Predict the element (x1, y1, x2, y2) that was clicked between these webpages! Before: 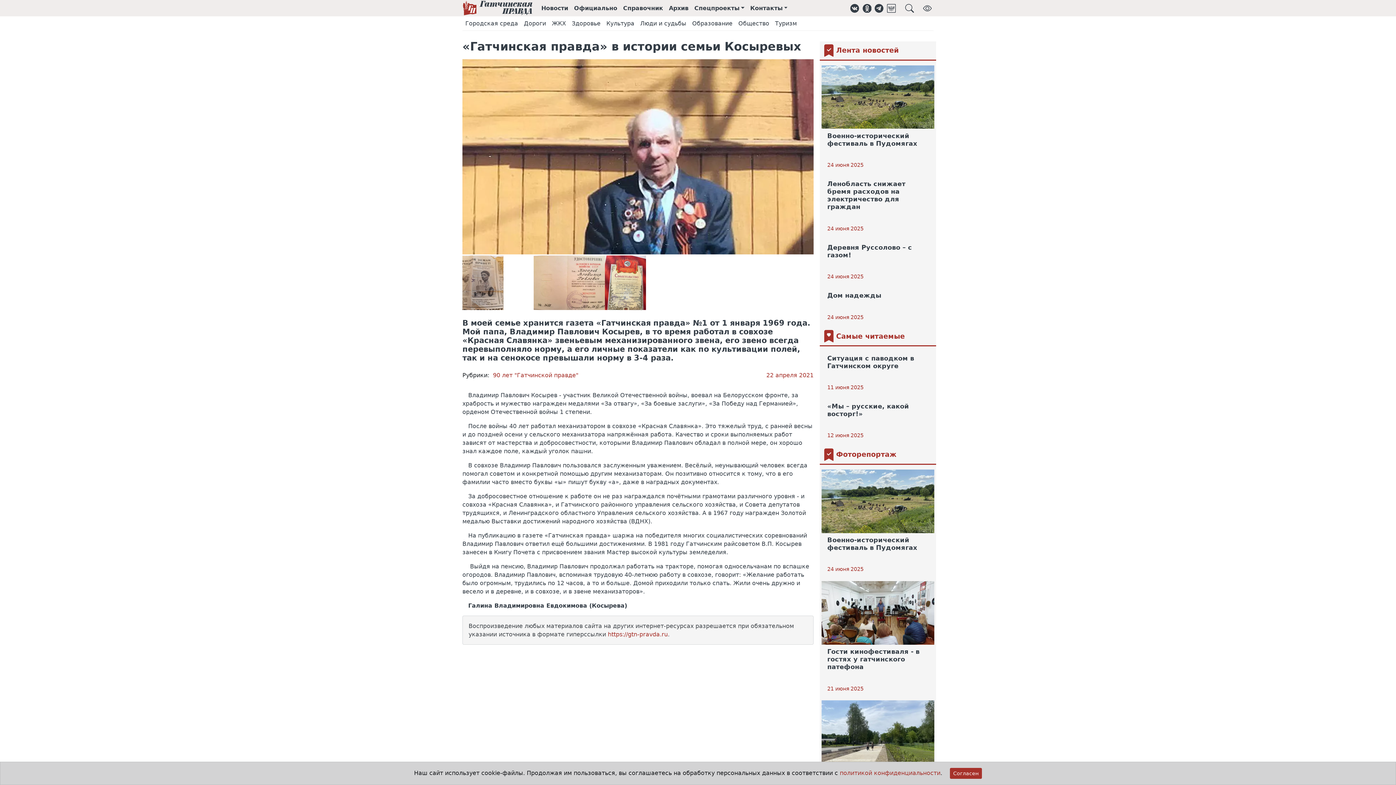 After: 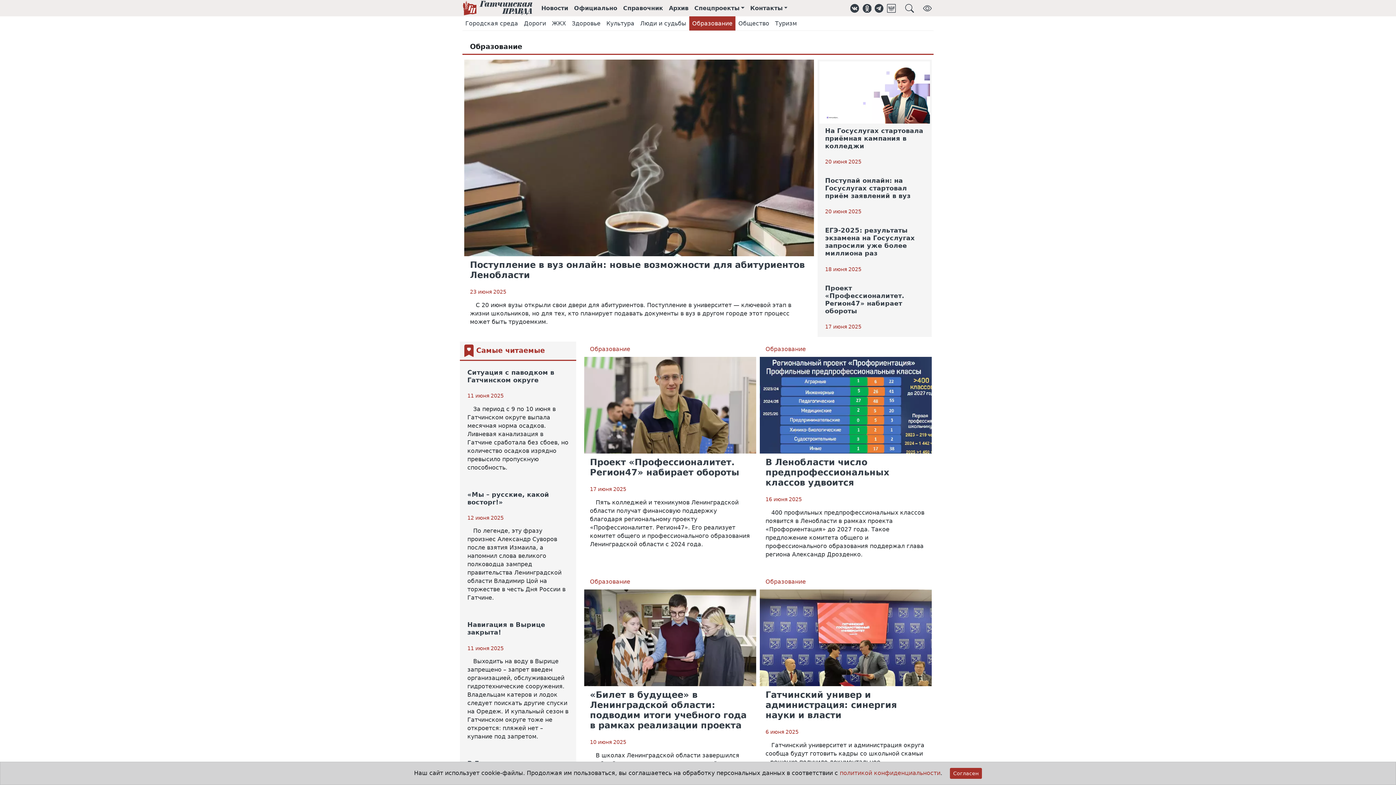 Action: bbox: (689, 16, 735, 30) label: Образование